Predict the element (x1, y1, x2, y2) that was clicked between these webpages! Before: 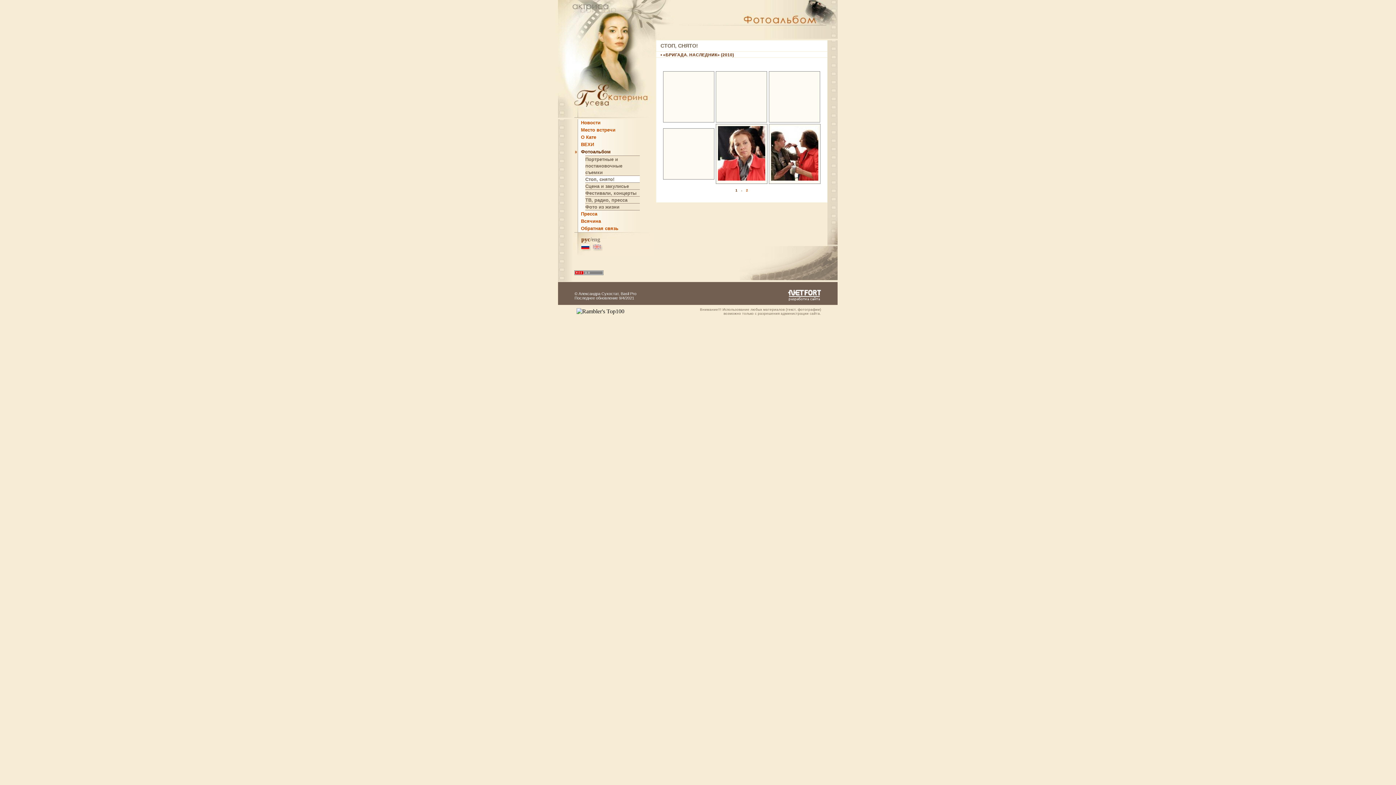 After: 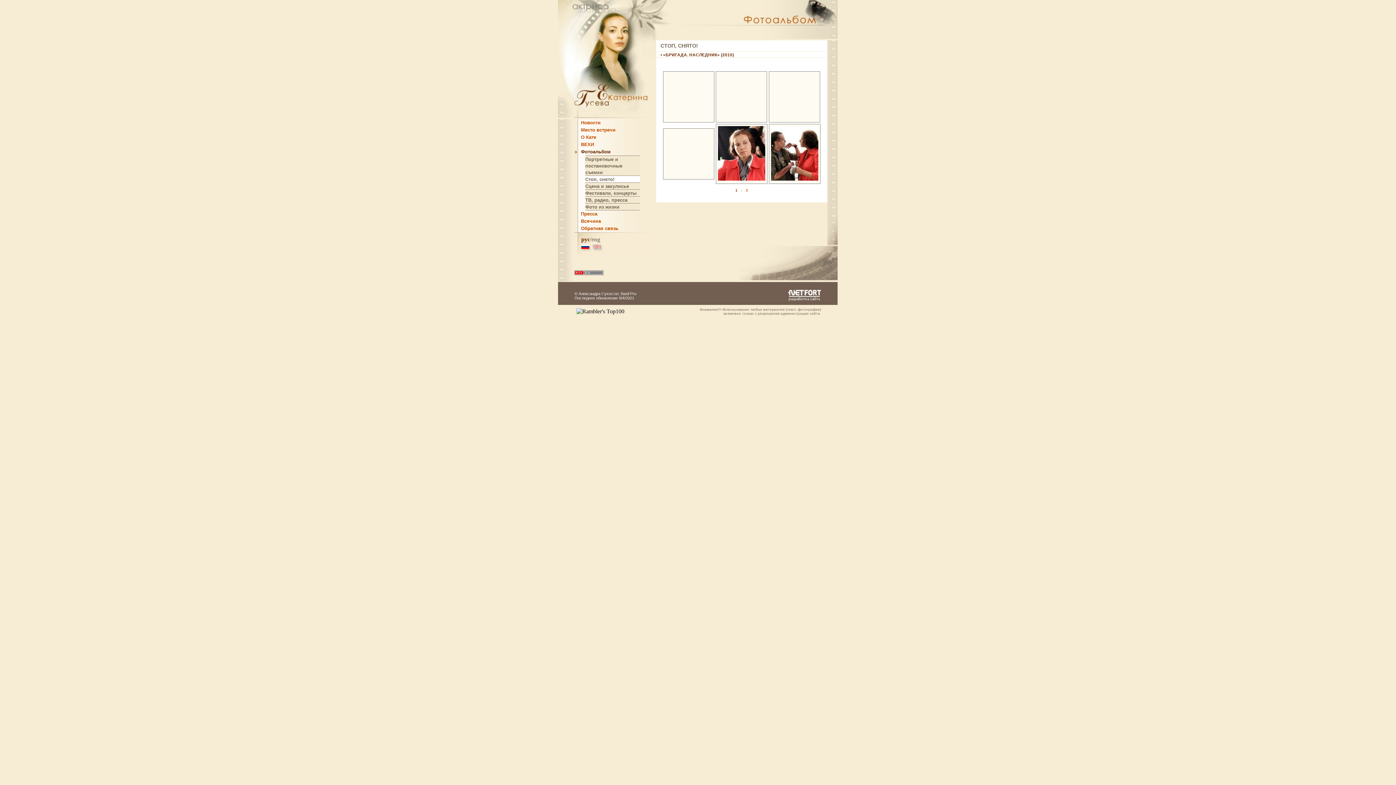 Action: bbox: (688, 151, 689, 156)